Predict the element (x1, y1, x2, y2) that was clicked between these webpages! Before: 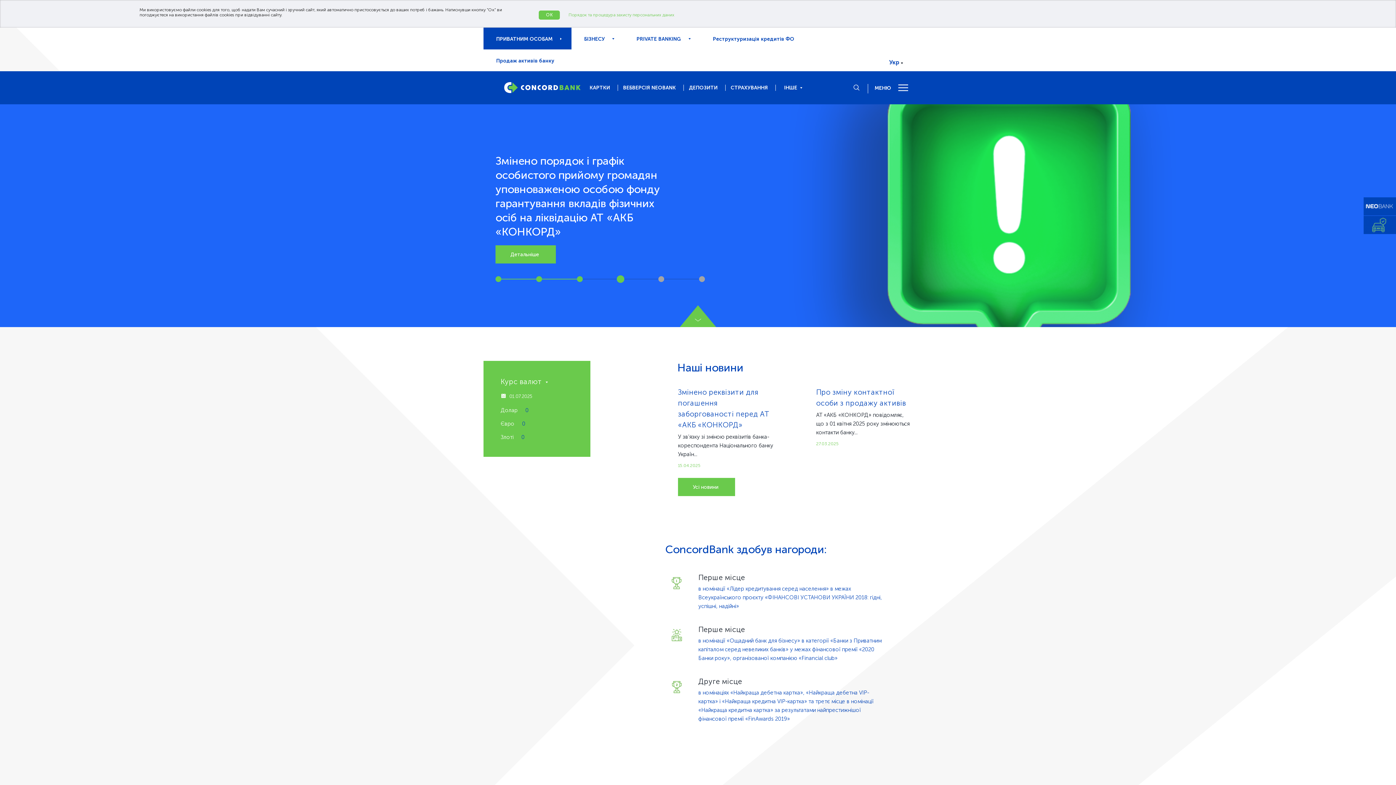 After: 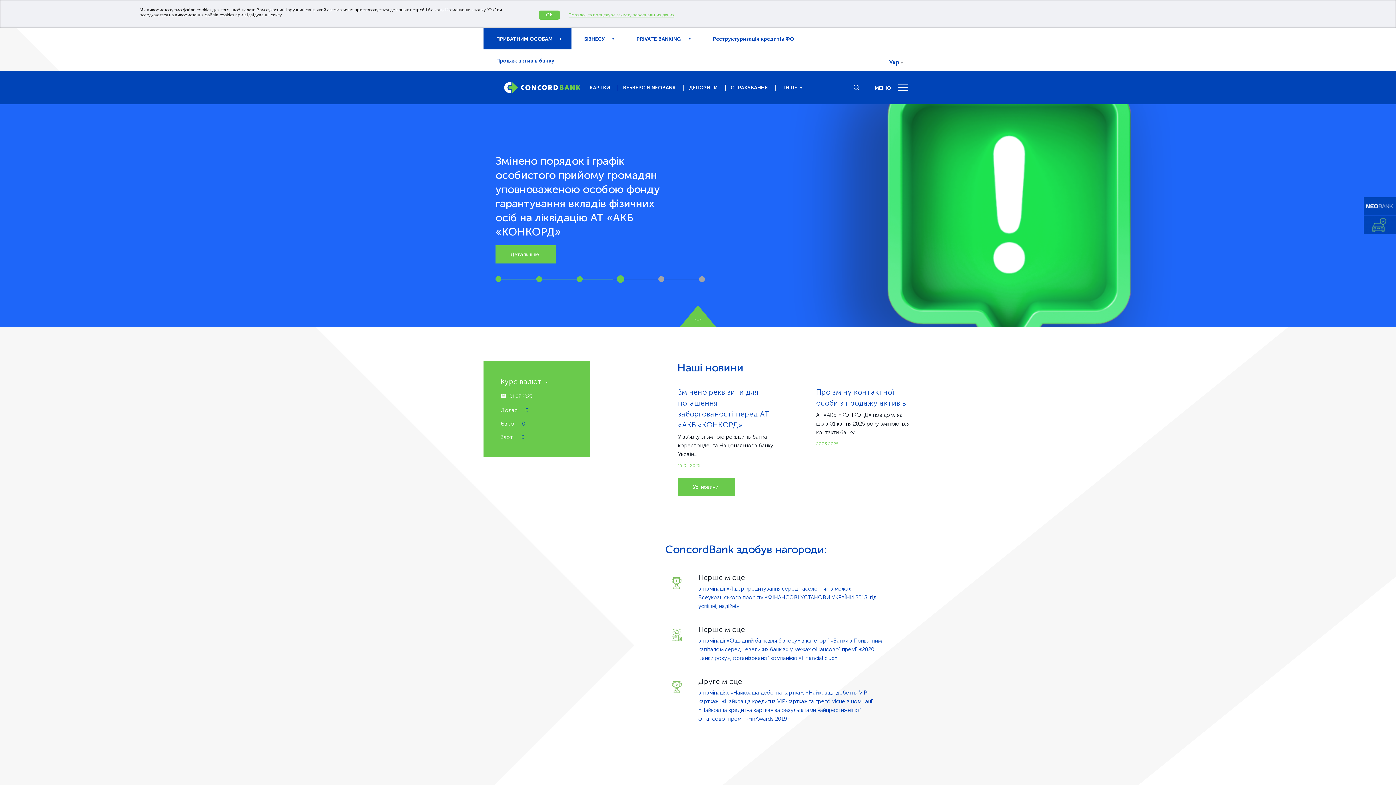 Action: bbox: (568, 12, 674, 17) label: Порядок та процедура захисту персональних даних